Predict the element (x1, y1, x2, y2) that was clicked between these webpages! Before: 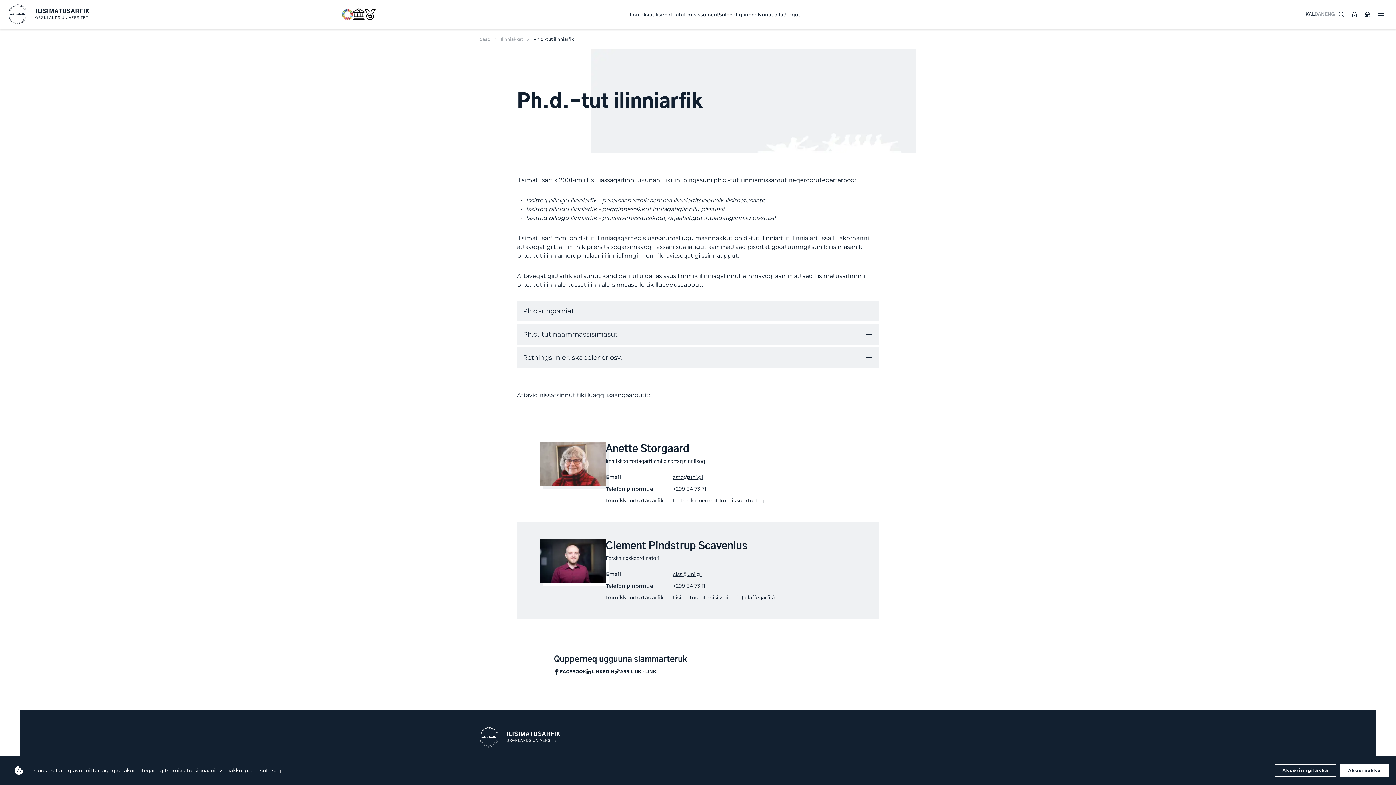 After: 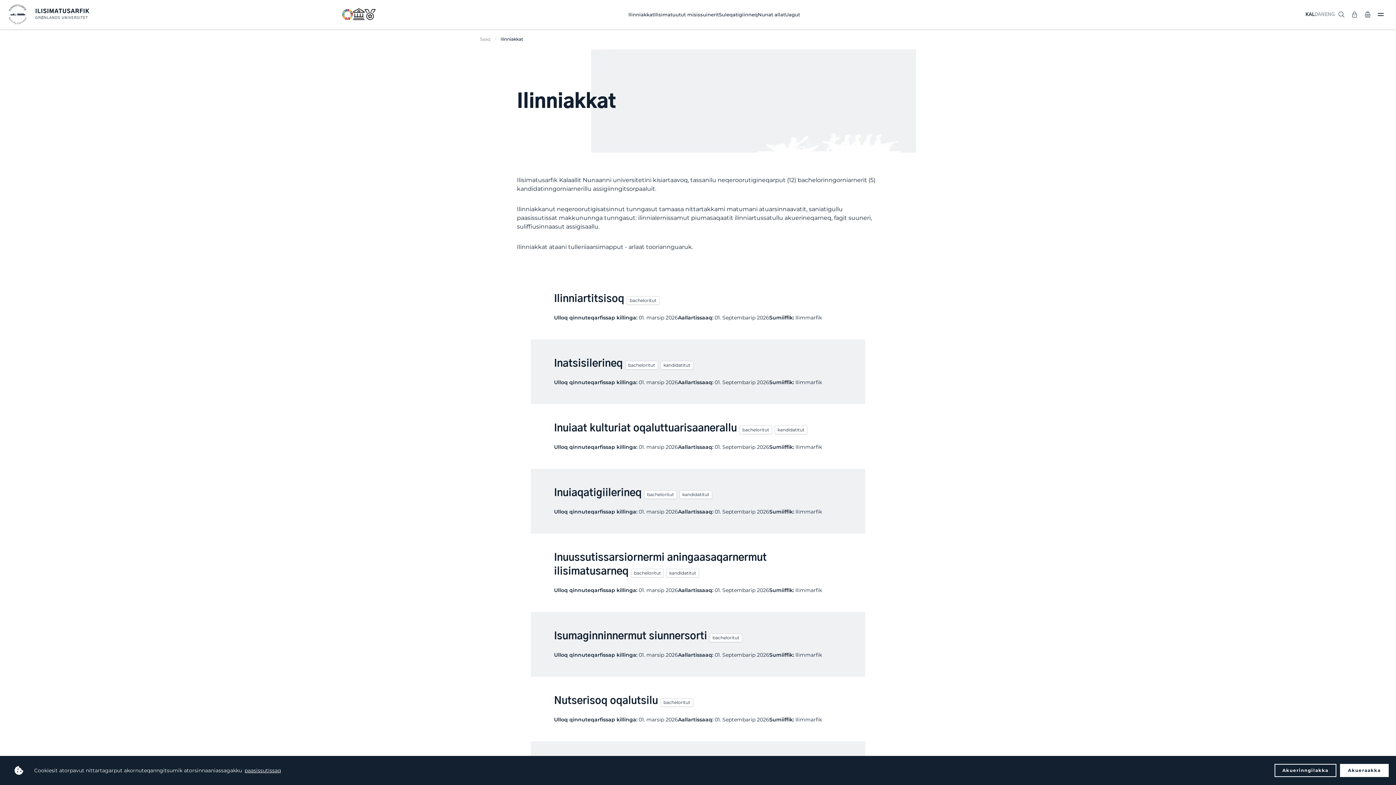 Action: bbox: (500, 35, 523, 43) label: Ilinniakkat